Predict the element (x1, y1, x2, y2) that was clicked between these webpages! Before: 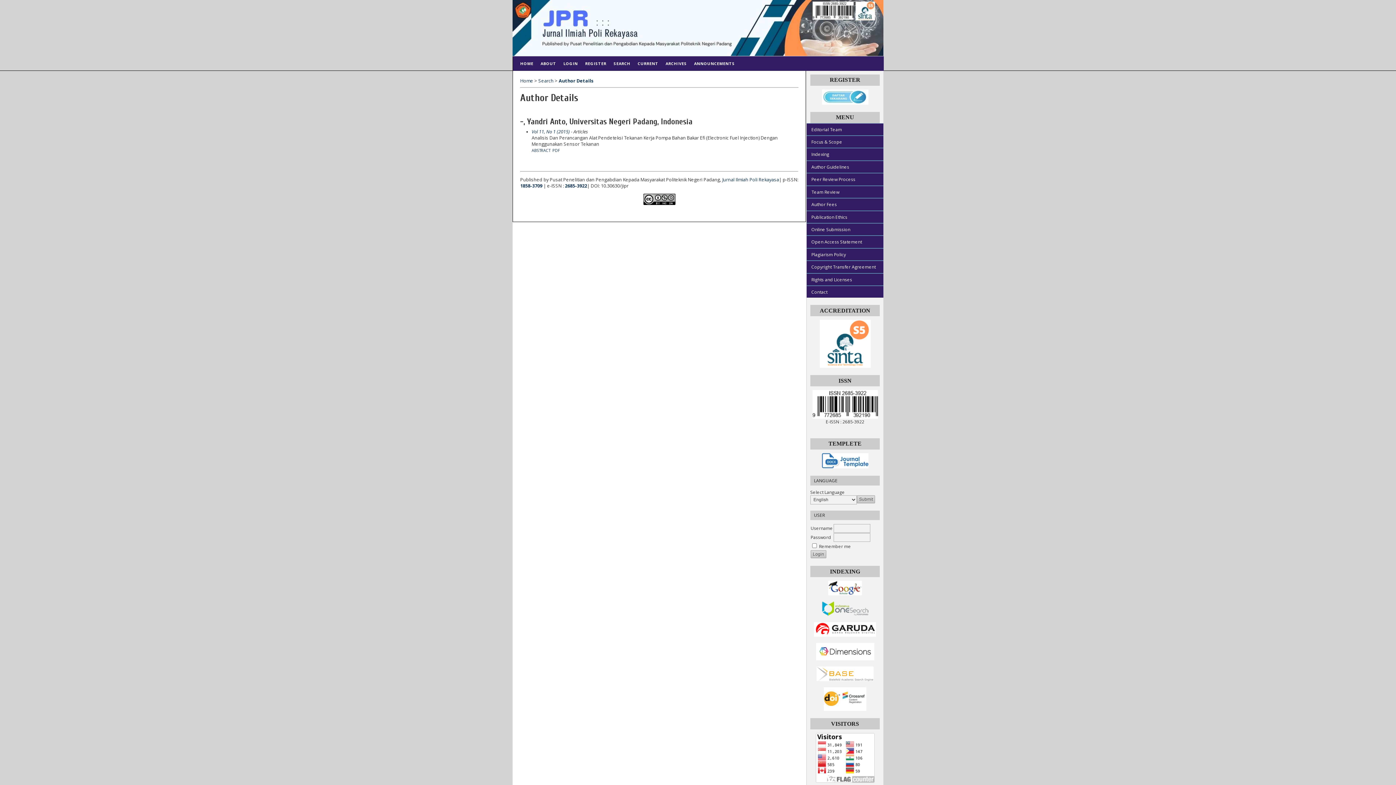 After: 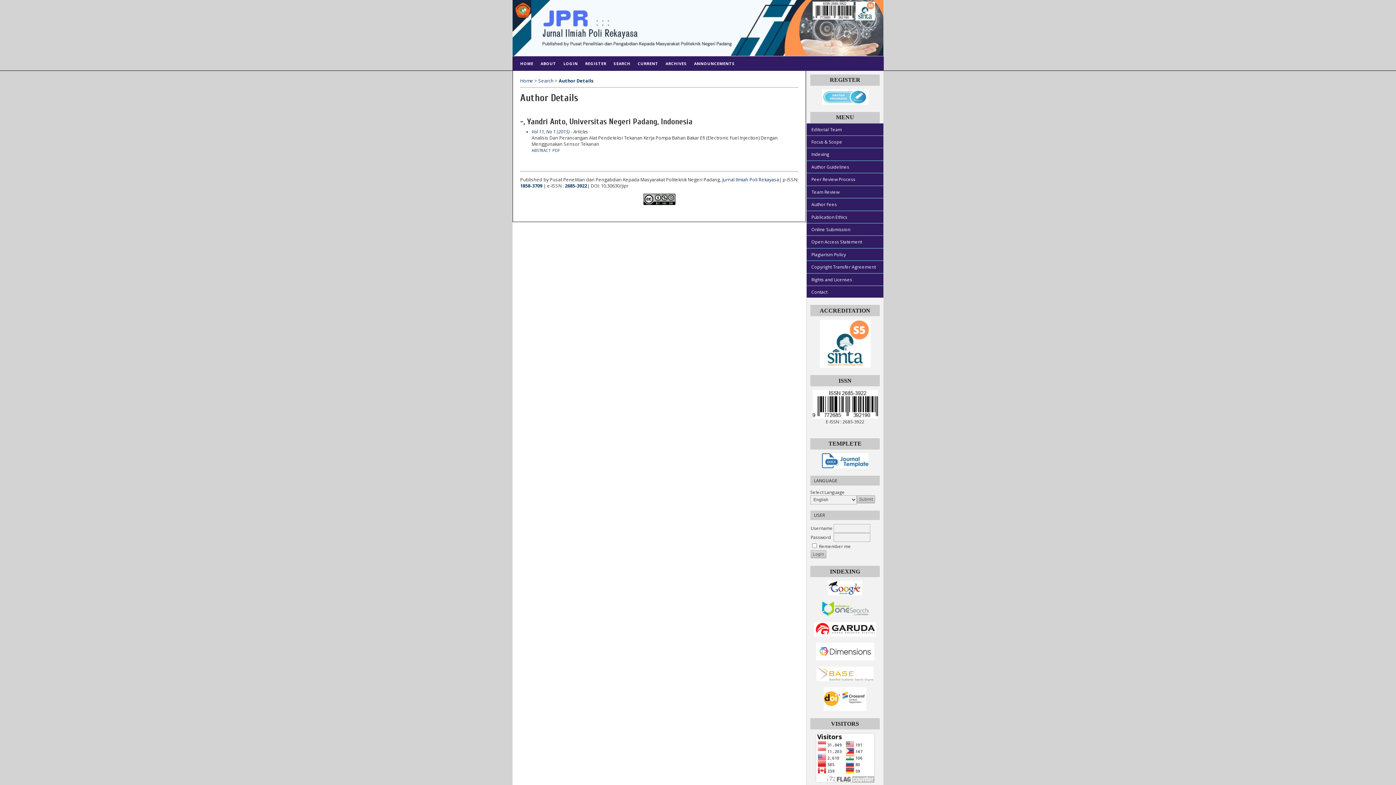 Action: bbox: (819, 363, 870, 369)